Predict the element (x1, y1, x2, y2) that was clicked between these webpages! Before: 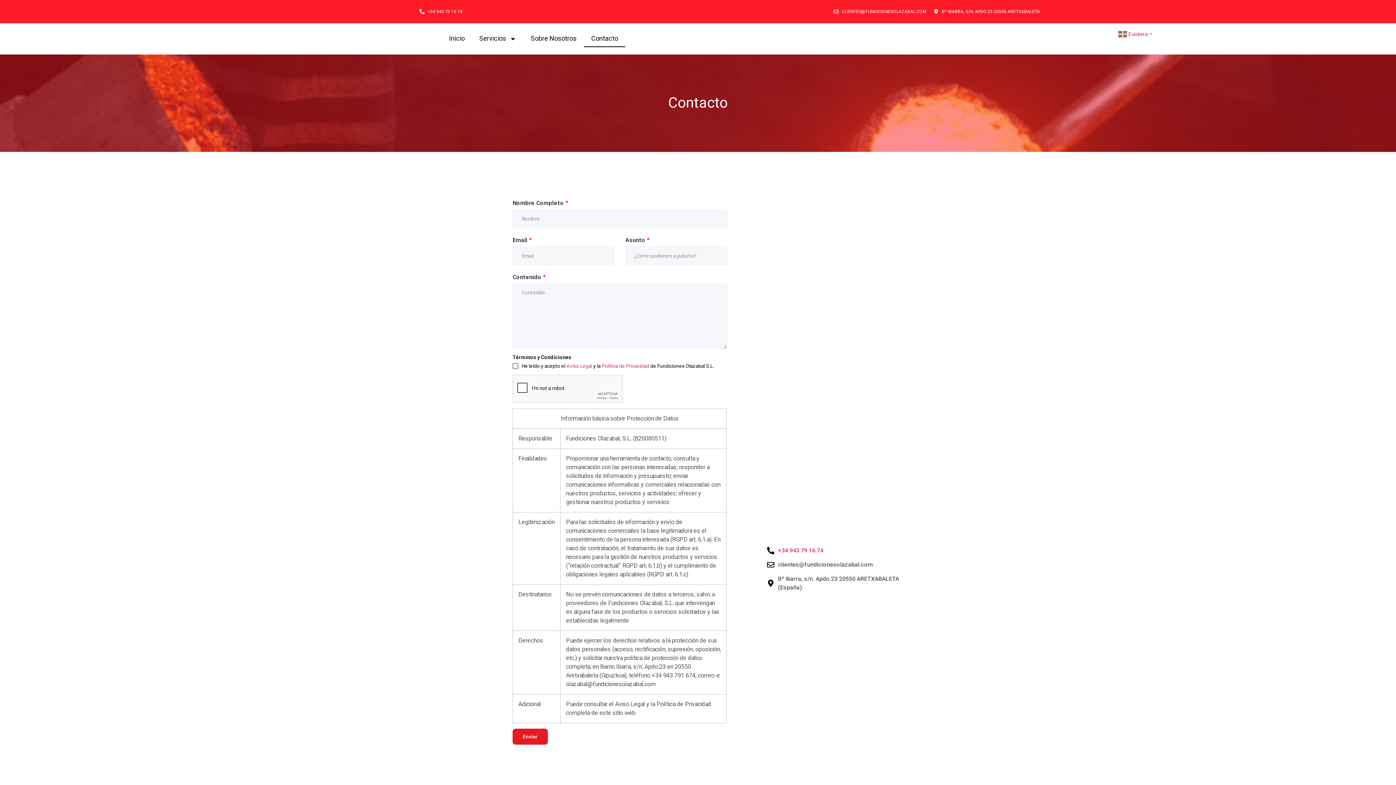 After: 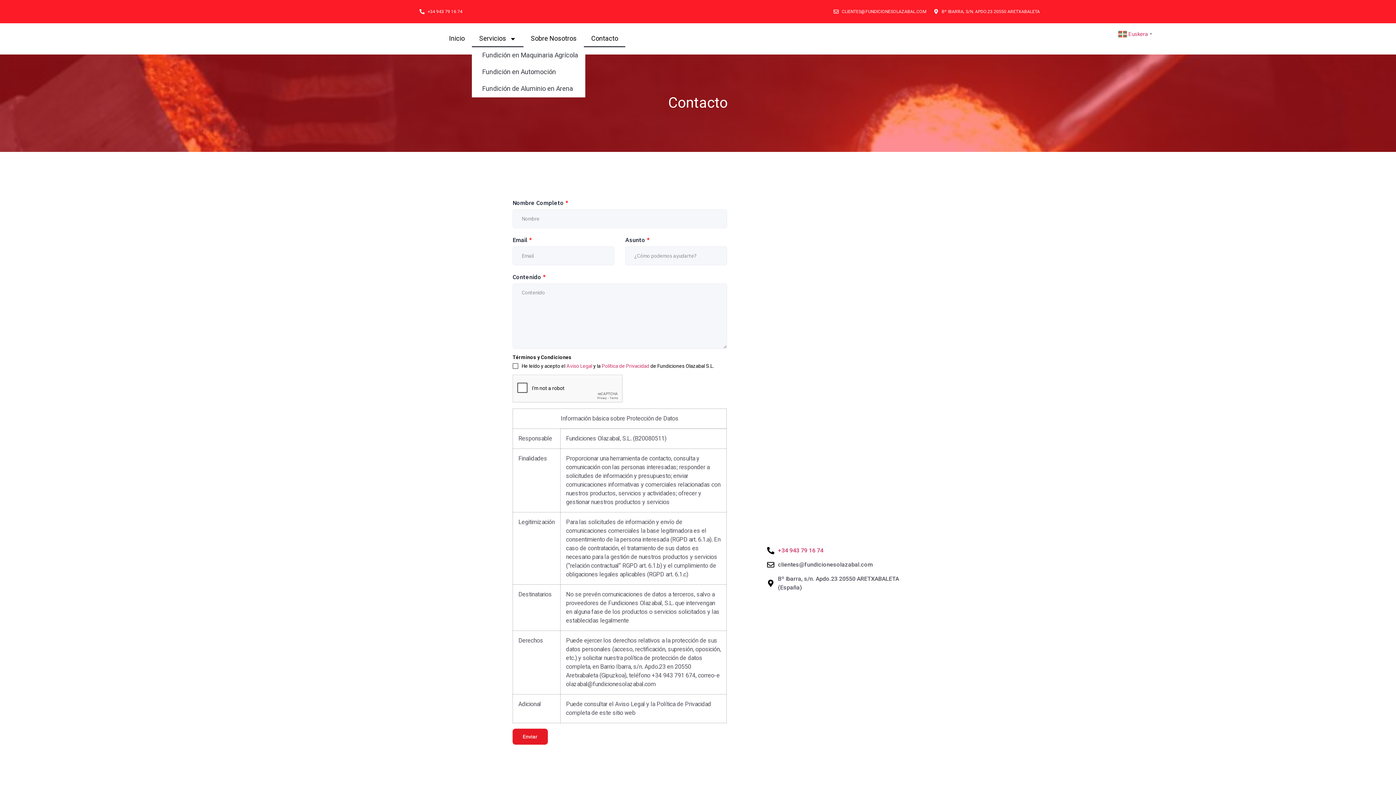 Action: bbox: (472, 30, 523, 47) label: Servicios